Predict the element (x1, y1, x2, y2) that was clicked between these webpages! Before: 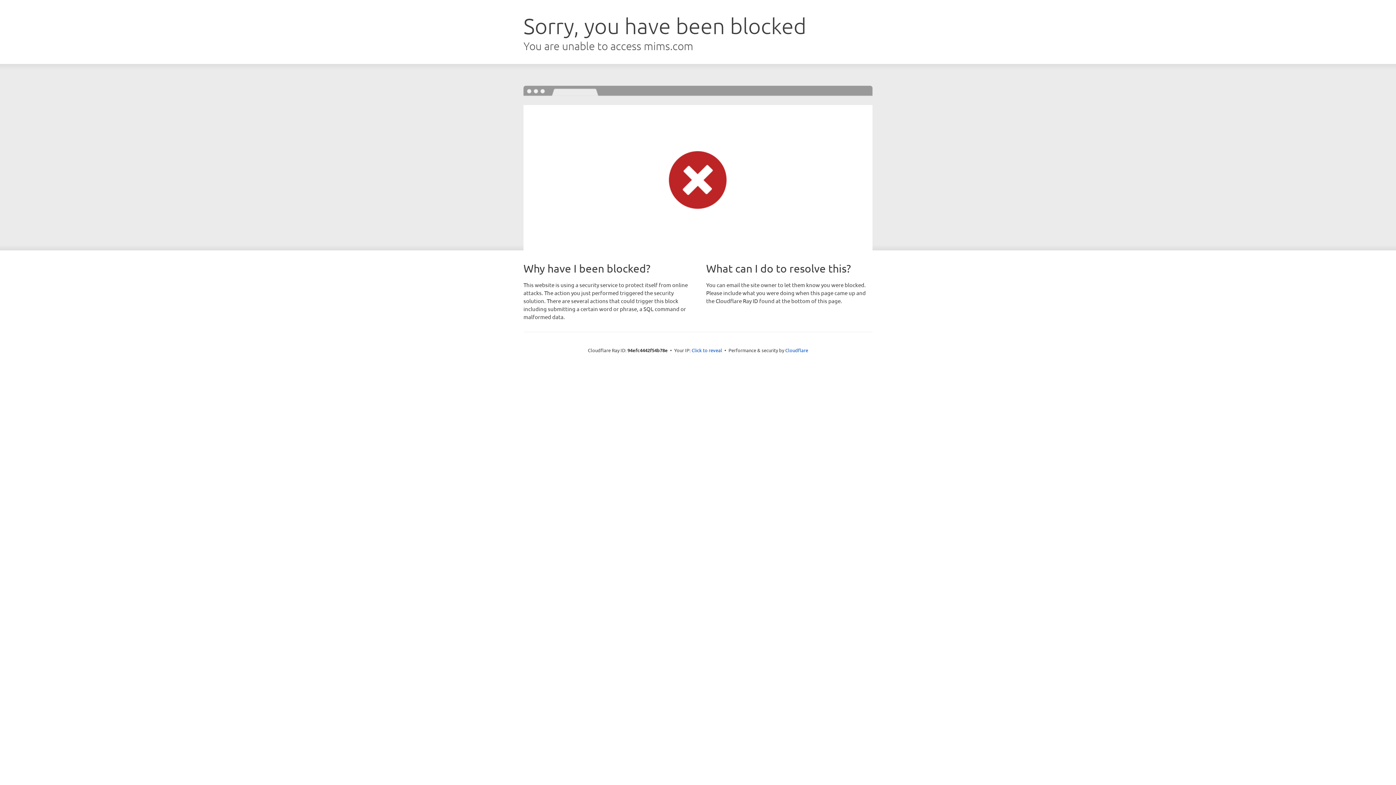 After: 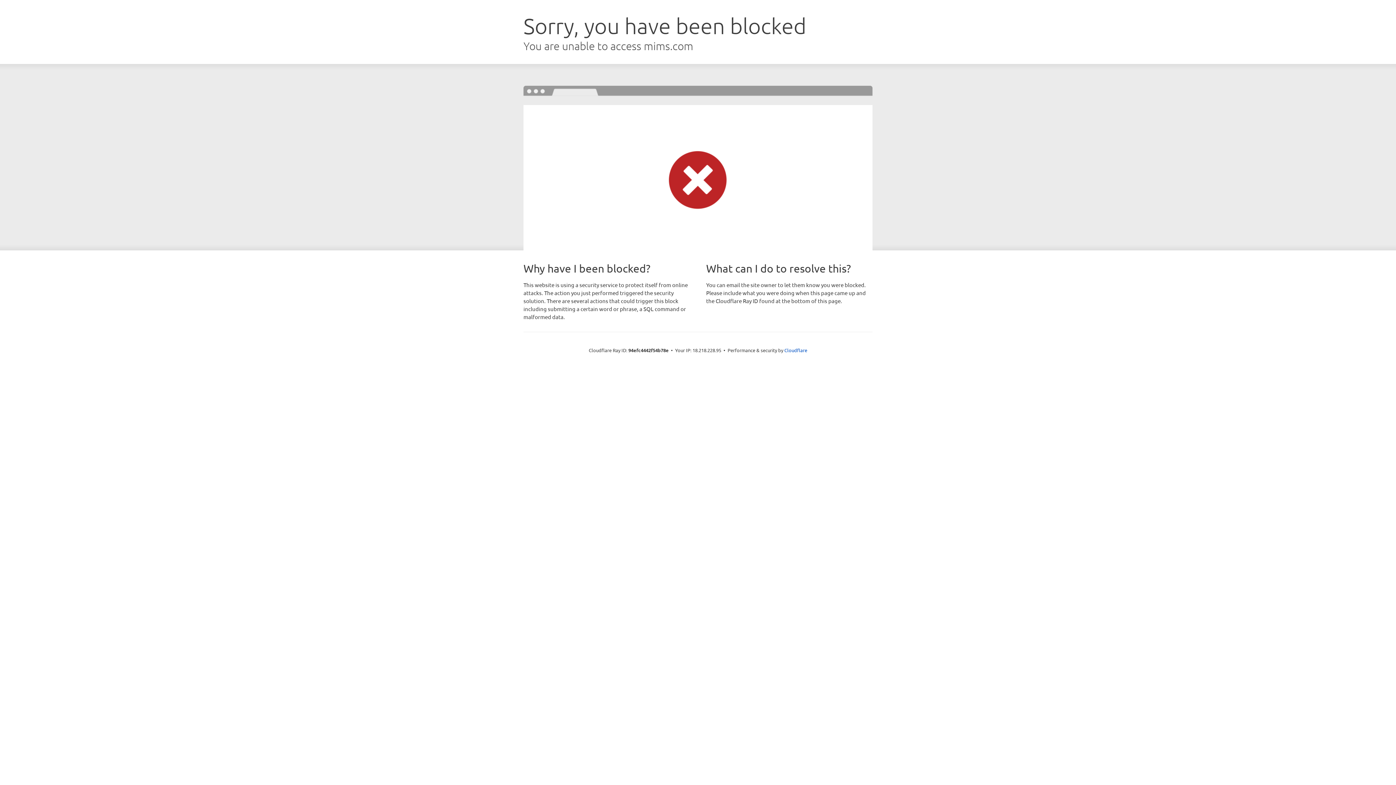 Action: label: Click to reveal bbox: (691, 346, 722, 353)